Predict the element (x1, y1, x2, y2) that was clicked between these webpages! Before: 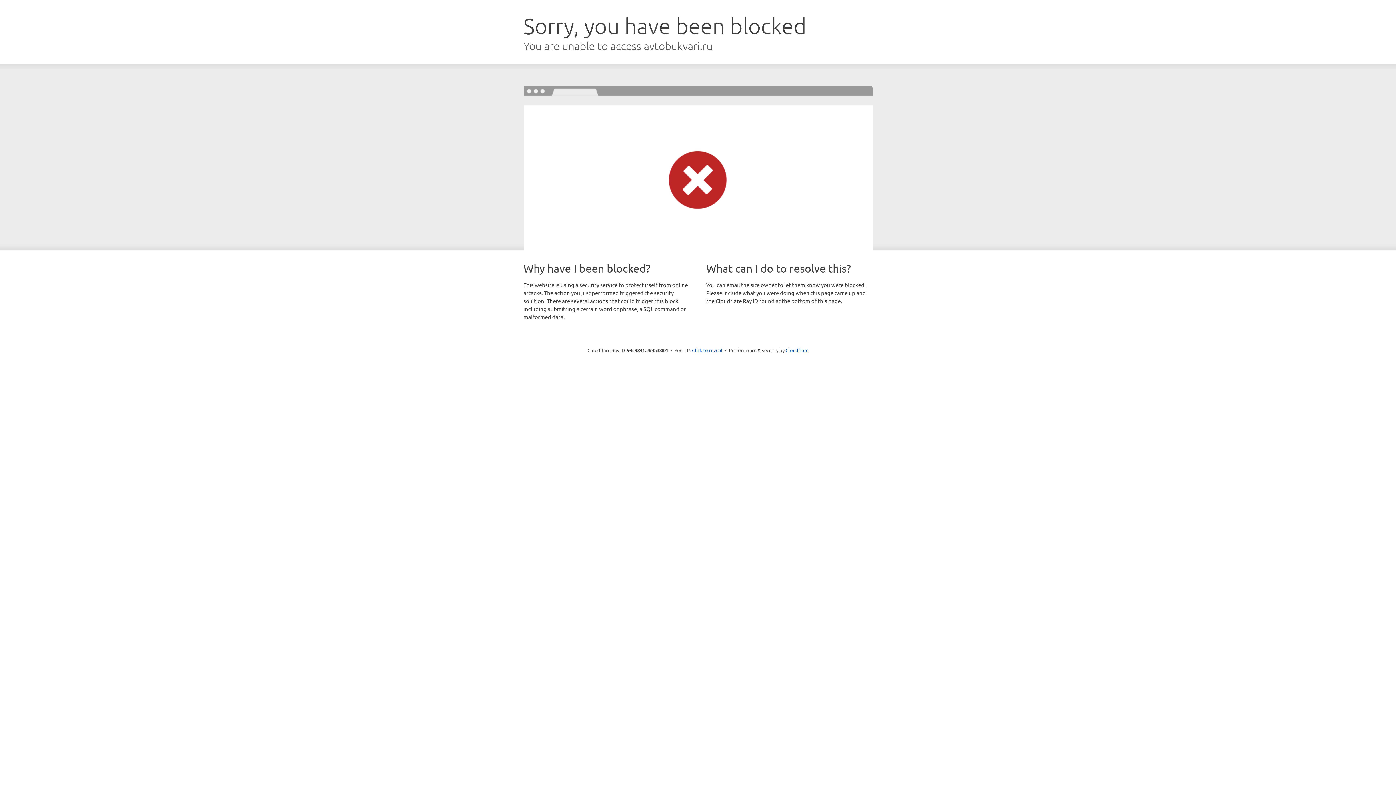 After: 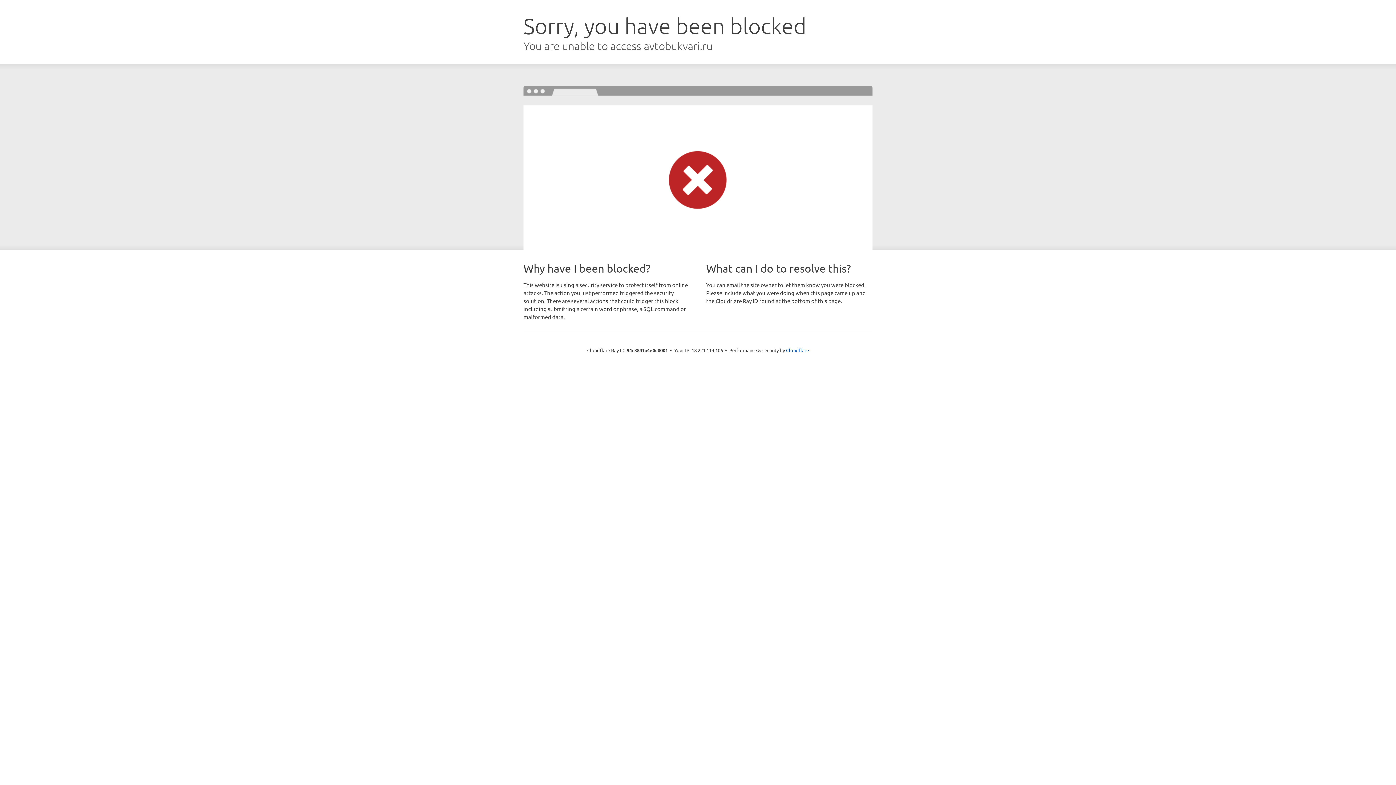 Action: label: Click to reveal bbox: (692, 346, 722, 353)